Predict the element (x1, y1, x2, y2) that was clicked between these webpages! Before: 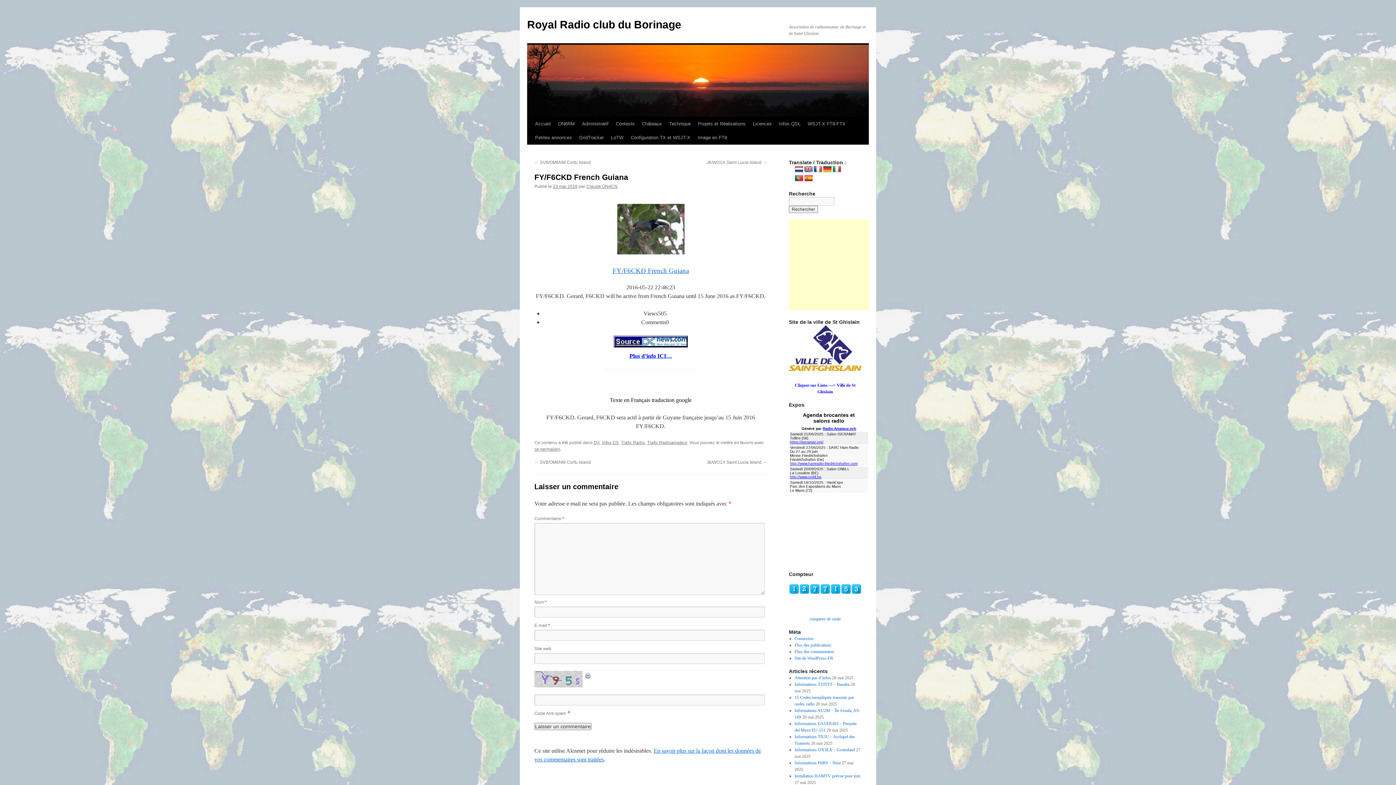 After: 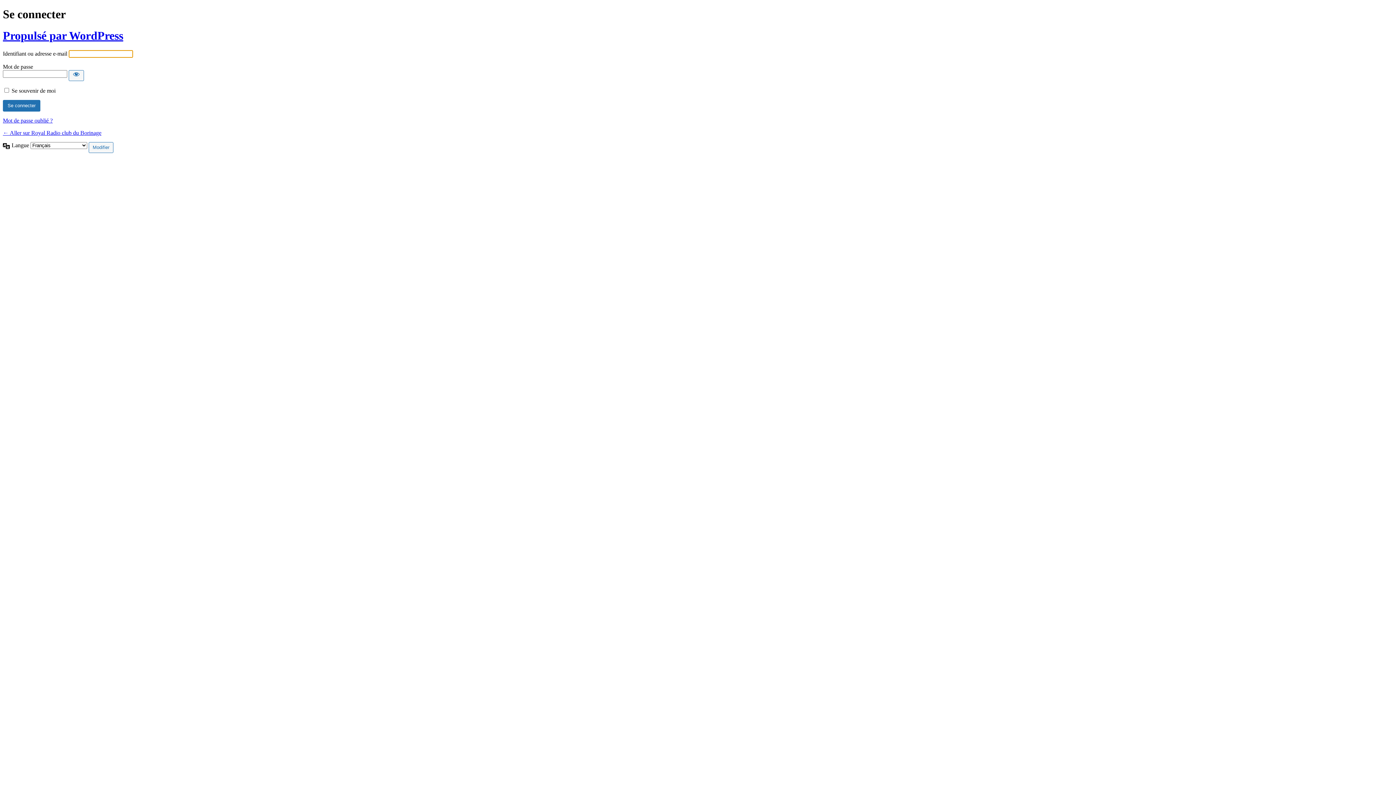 Action: bbox: (794, 636, 813, 641) label: Connexion